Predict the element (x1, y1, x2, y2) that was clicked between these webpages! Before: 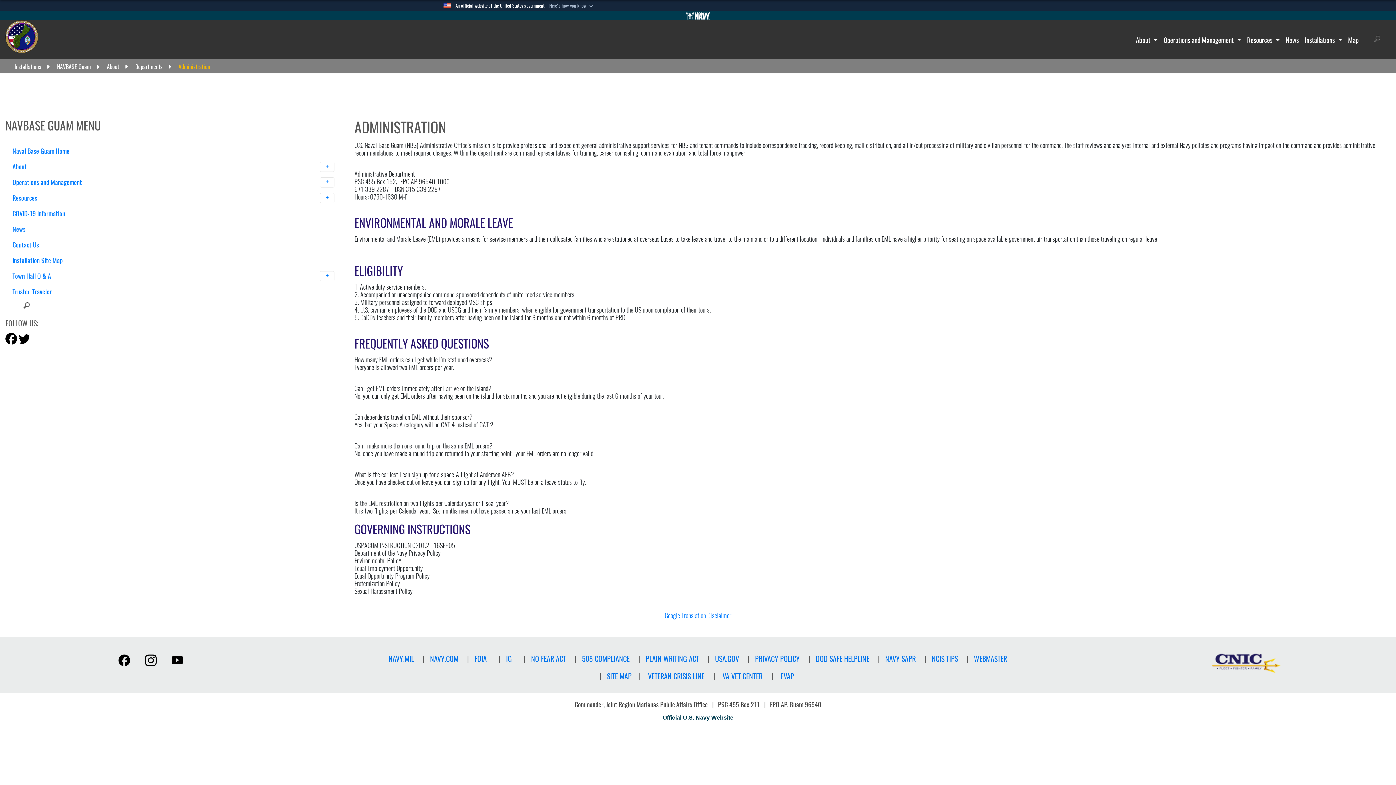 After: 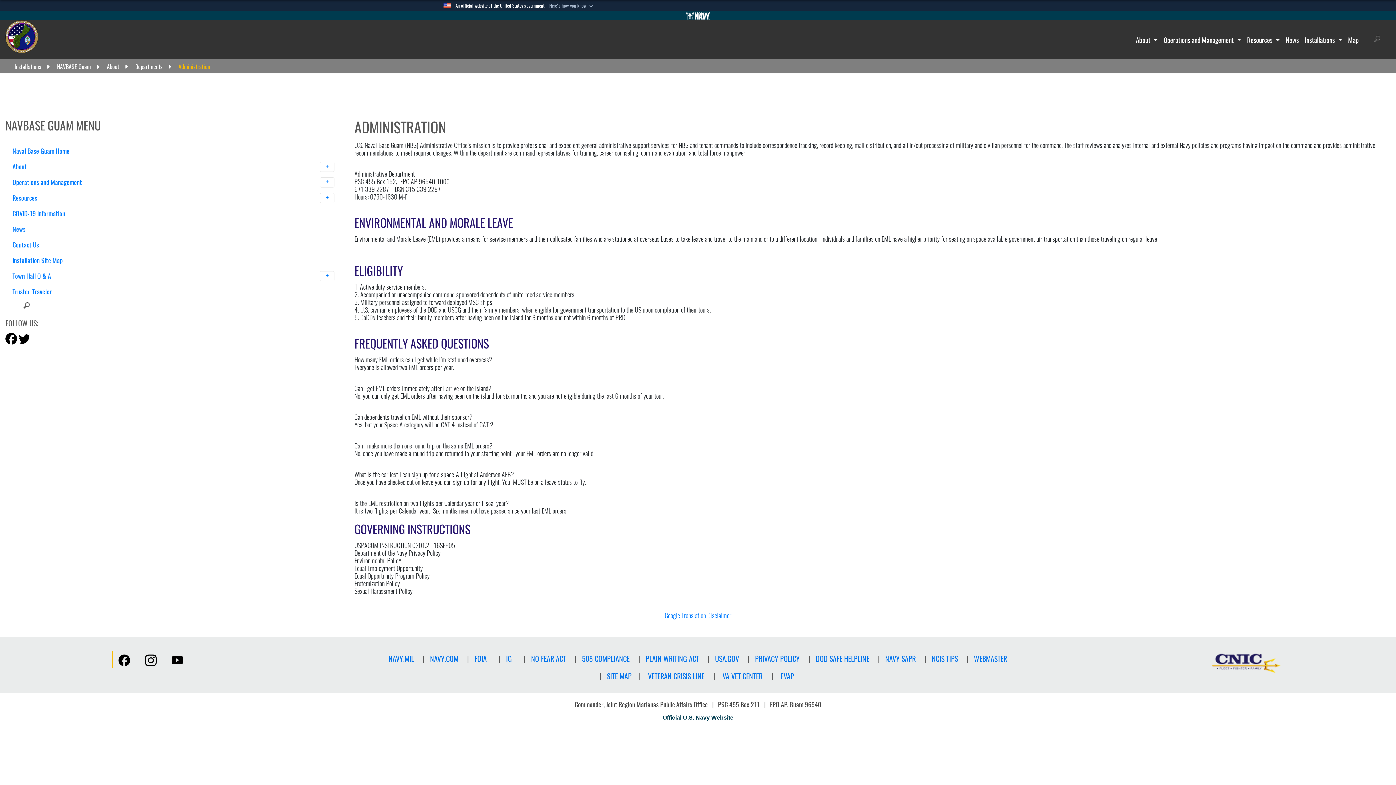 Action: bbox: (112, 651, 135, 668)